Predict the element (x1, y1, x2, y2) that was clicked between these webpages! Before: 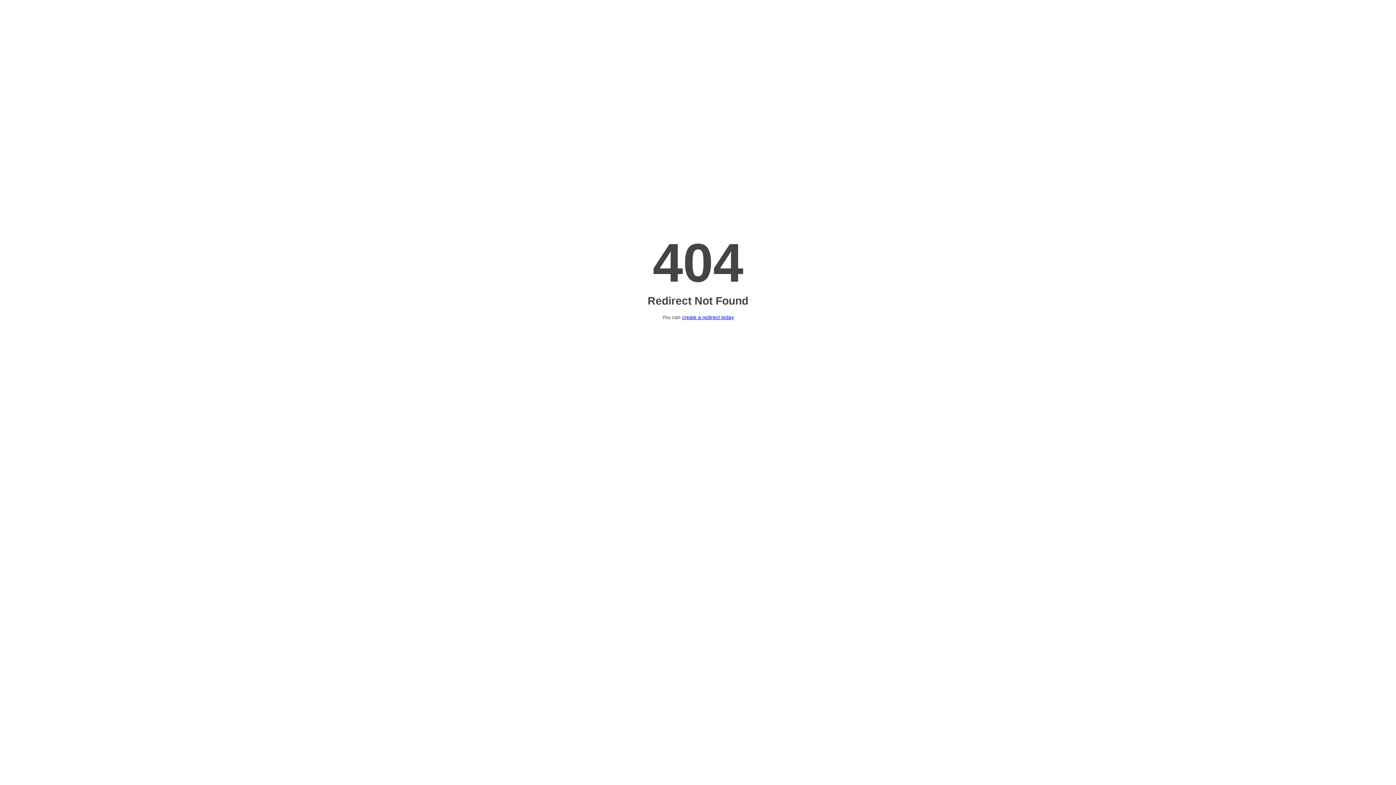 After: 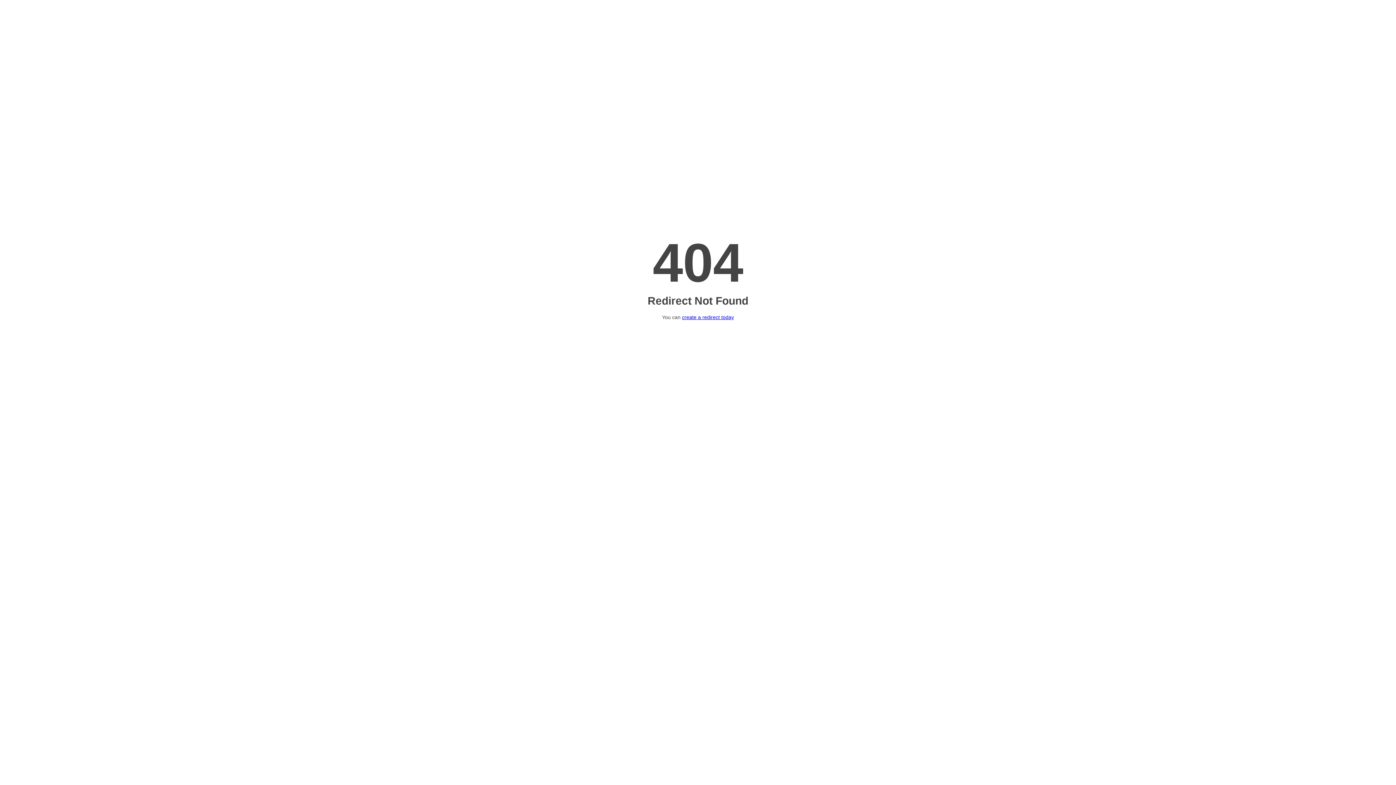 Action: bbox: (682, 314, 734, 320) label: create a redirect today